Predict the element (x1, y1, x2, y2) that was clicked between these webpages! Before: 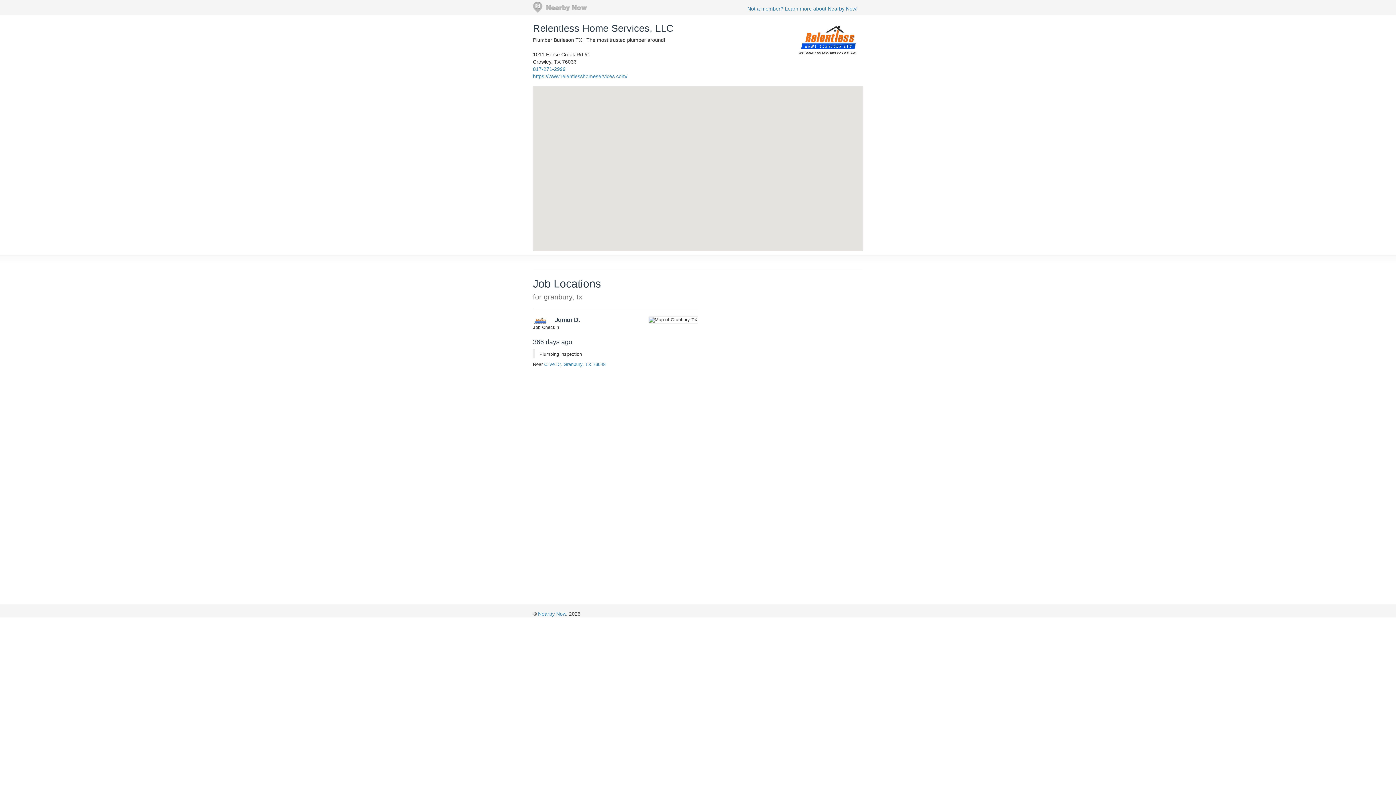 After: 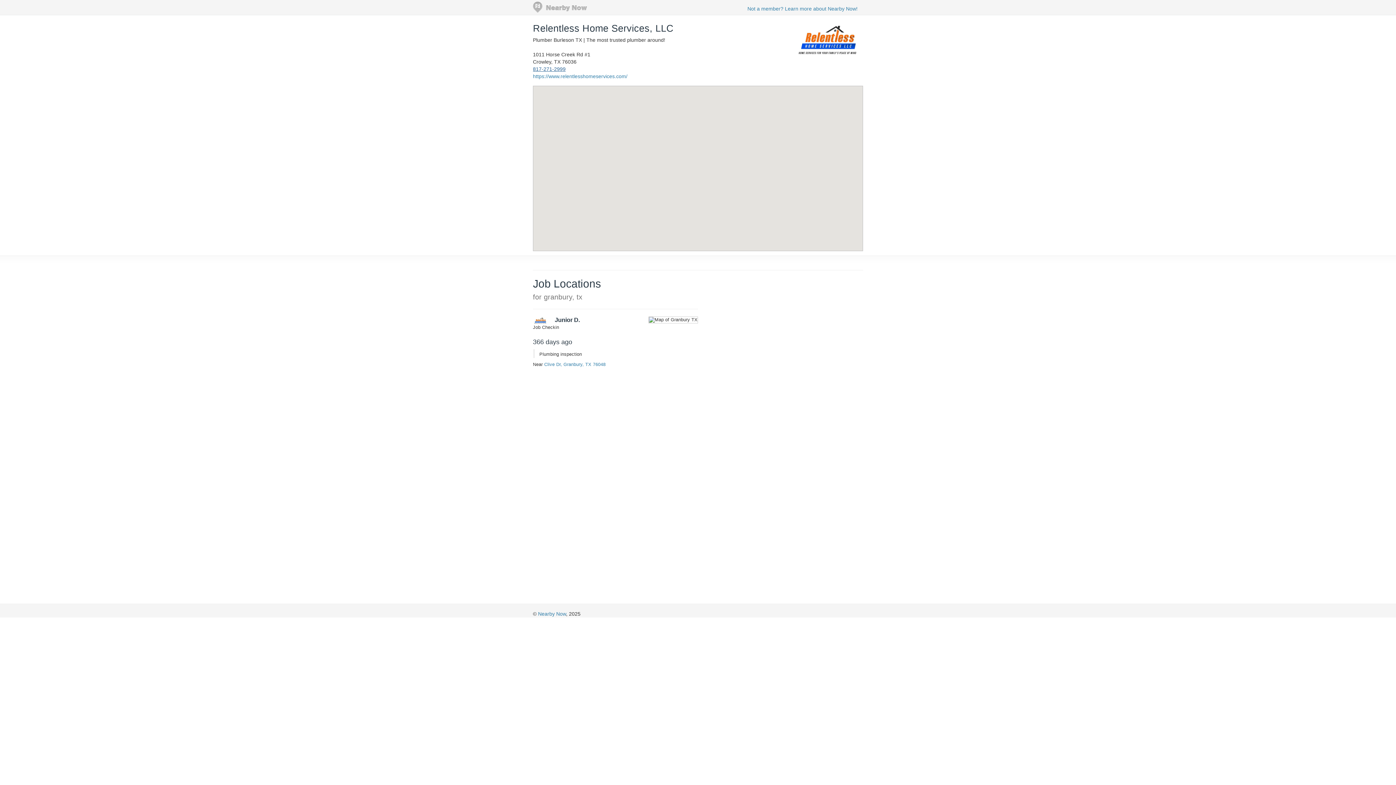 Action: label: 817-271-2999 bbox: (533, 66, 565, 72)